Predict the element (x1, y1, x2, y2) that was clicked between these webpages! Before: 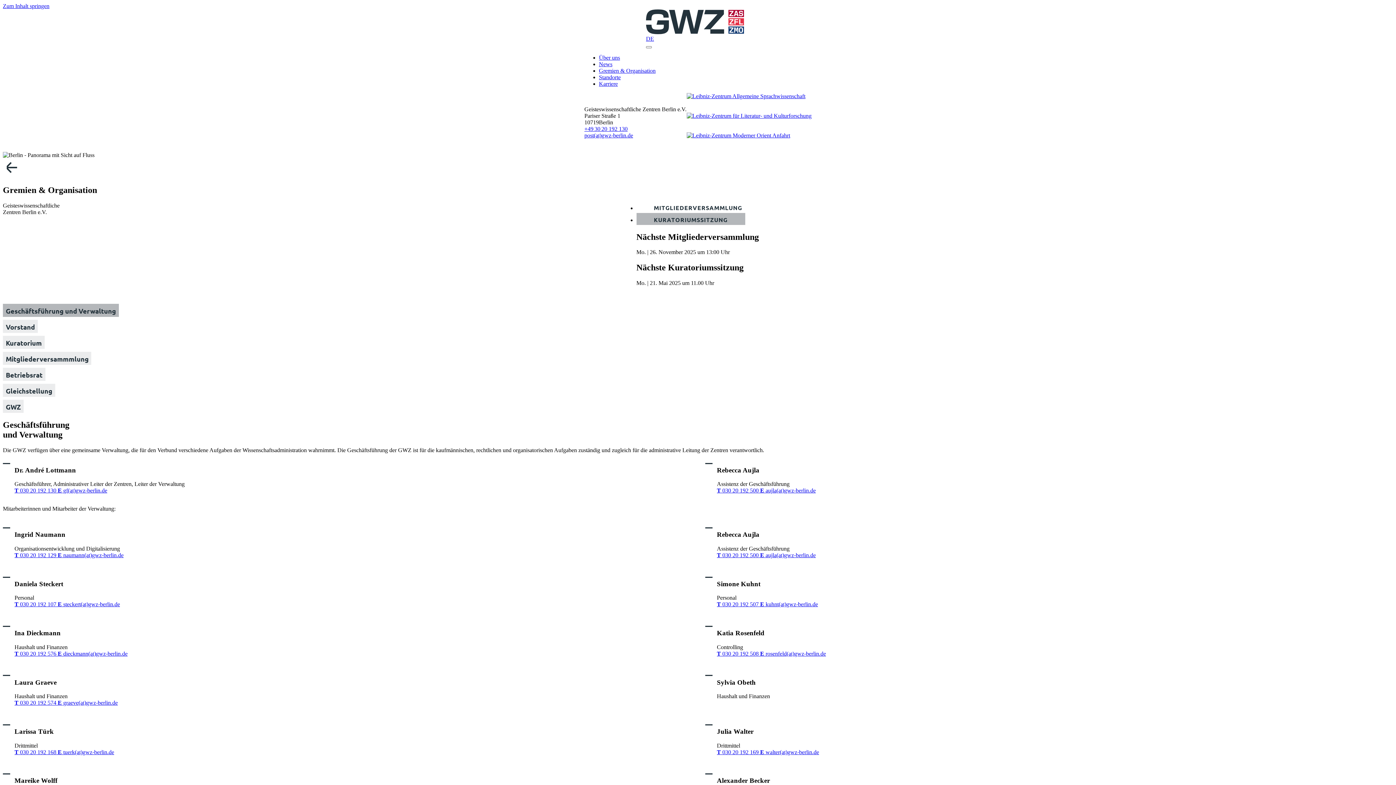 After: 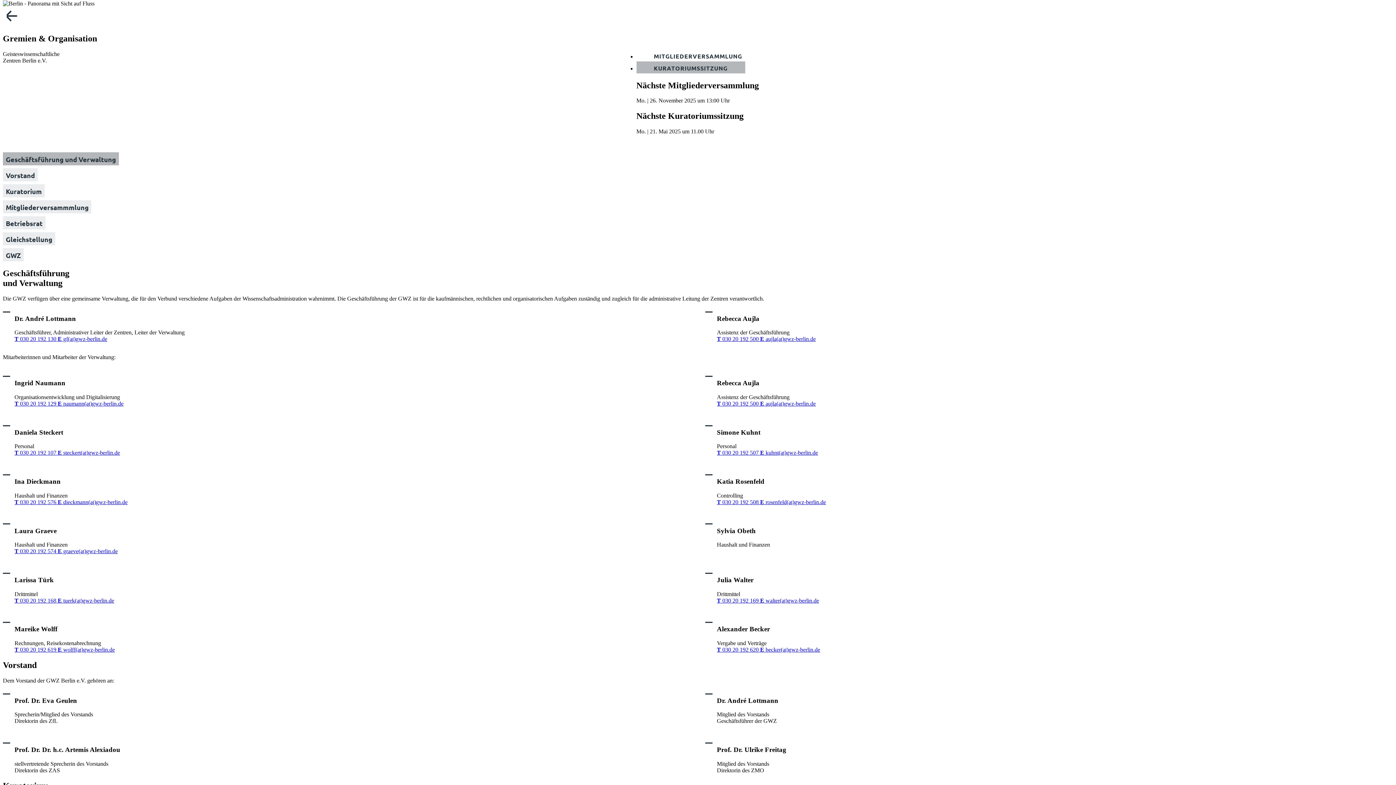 Action: bbox: (2, 2, 49, 9) label: Zum Inhalt springen